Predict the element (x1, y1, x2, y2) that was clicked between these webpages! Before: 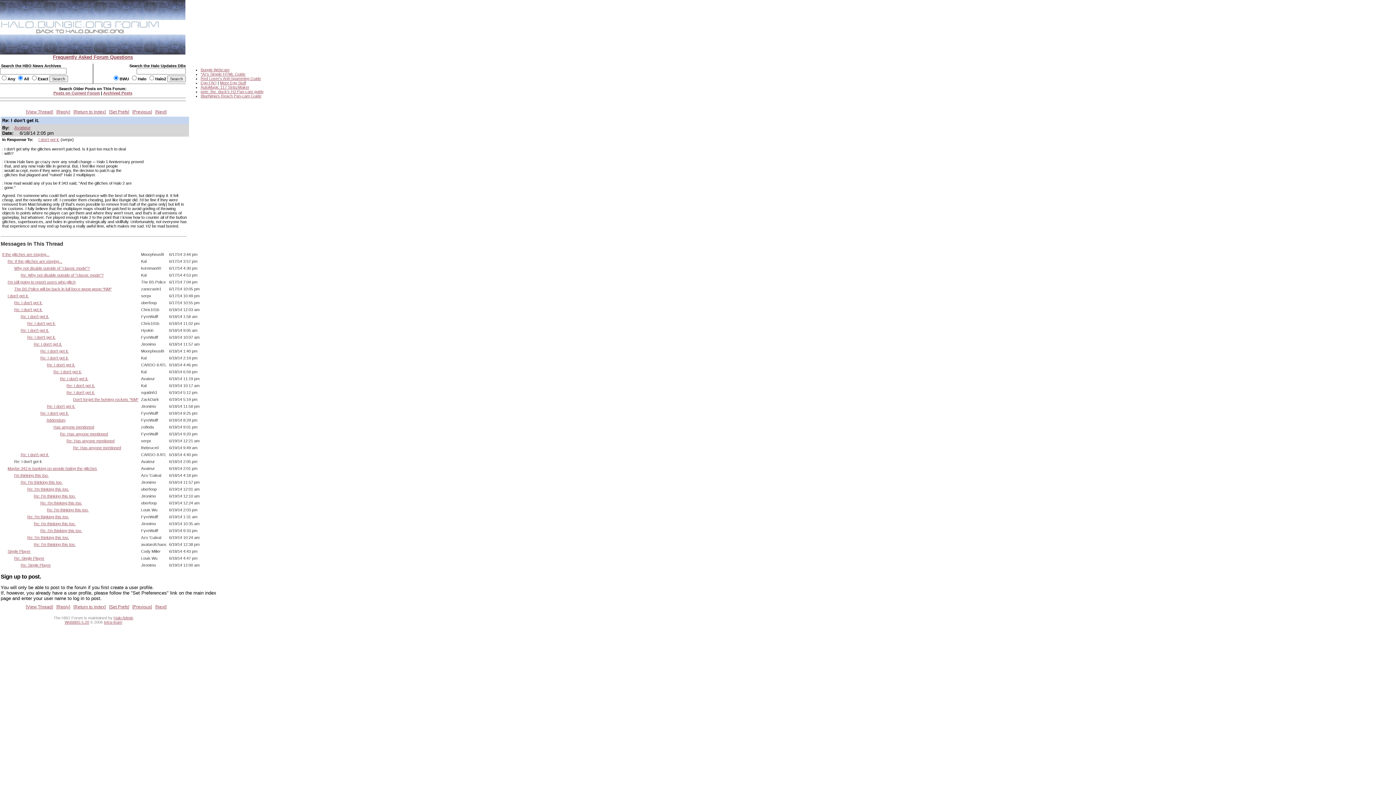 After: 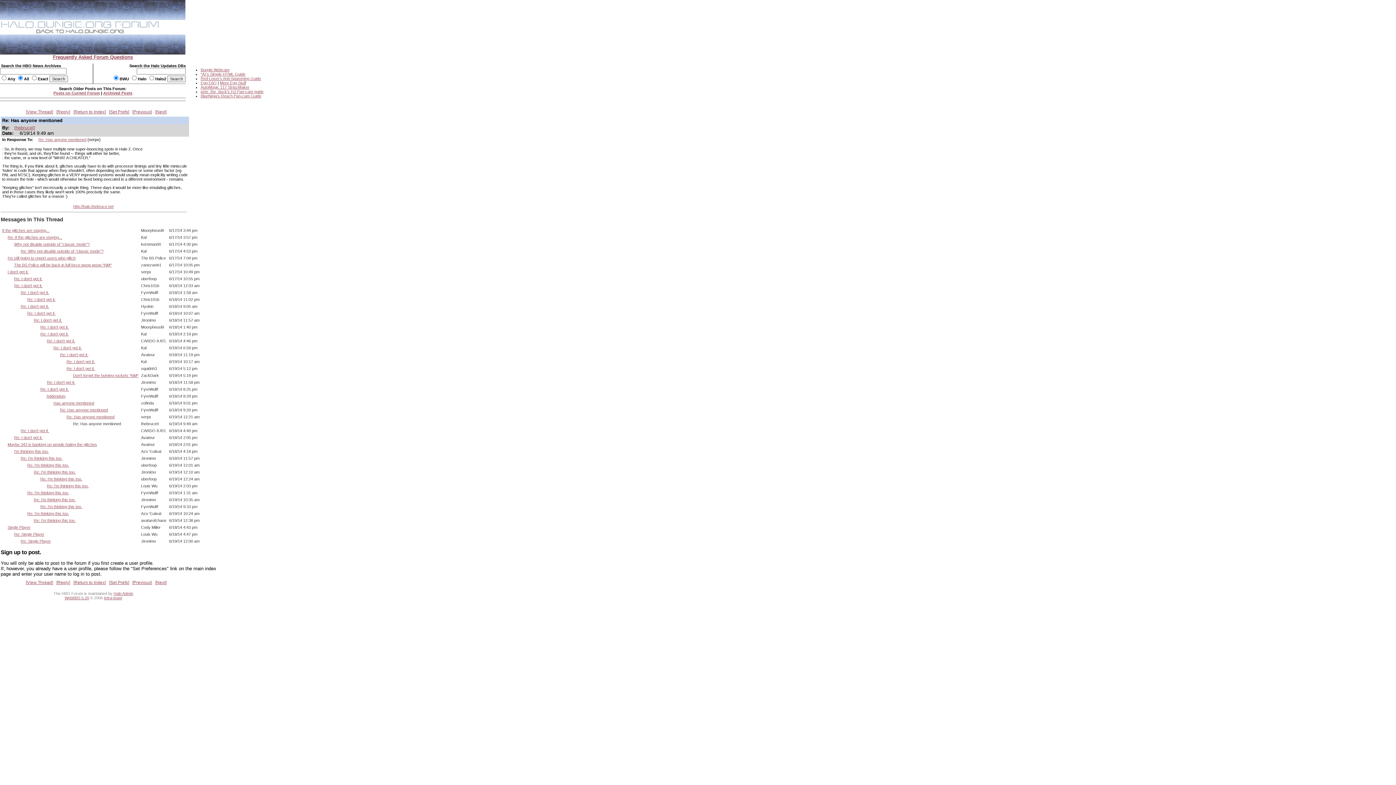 Action: label: Re: Has anyone mentioned bbox: (73, 445, 121, 450)